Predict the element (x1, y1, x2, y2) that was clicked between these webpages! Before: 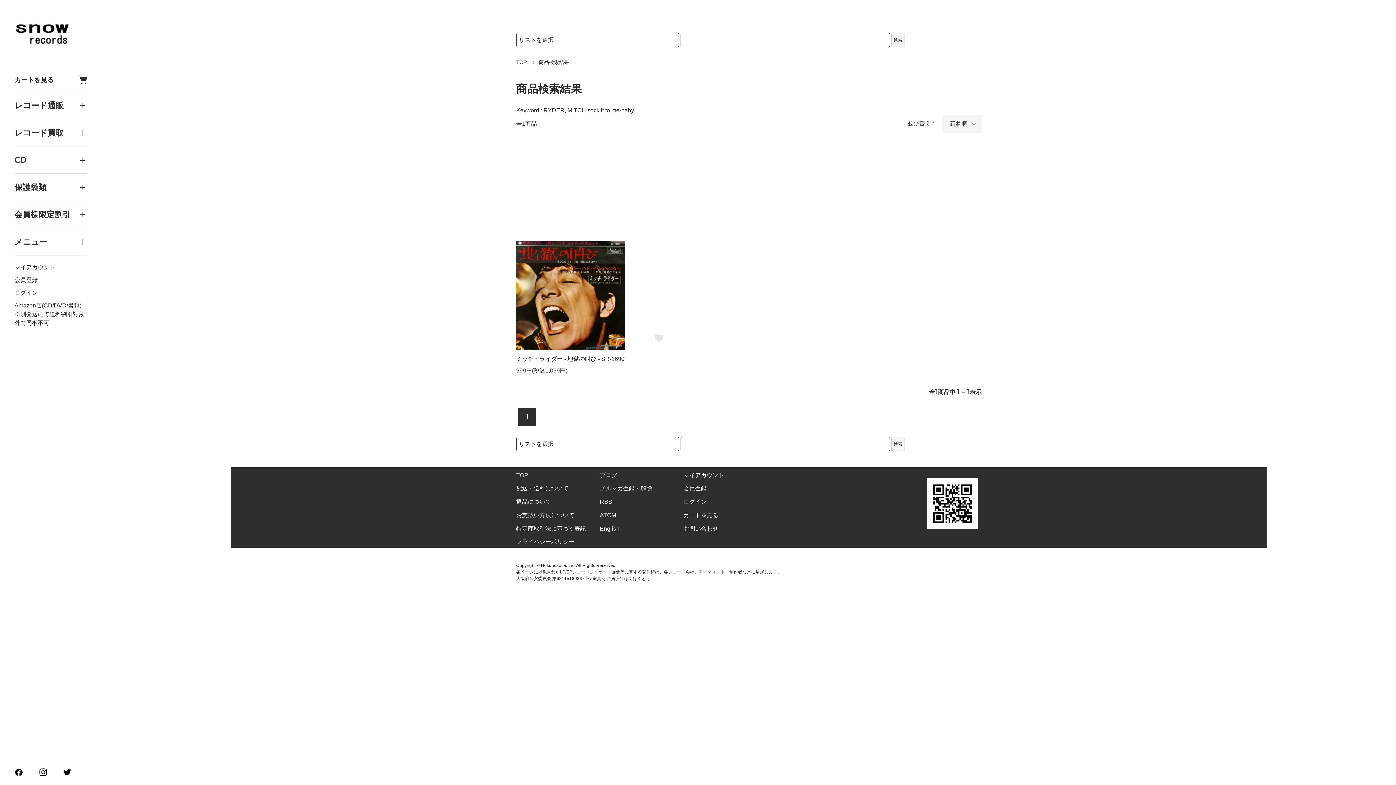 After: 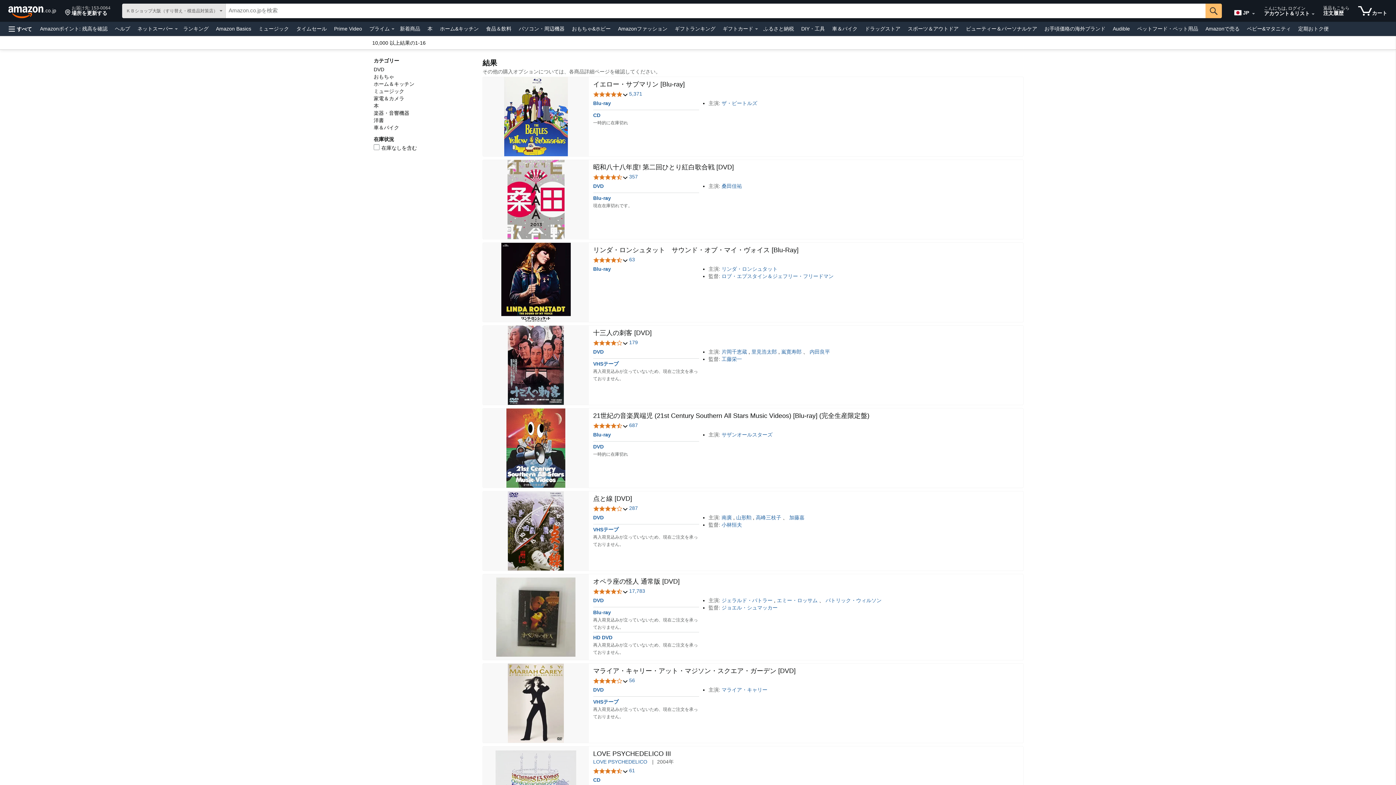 Action: bbox: (14, 301, 87, 310) label: Amazon店(CD/DVD/書籍)